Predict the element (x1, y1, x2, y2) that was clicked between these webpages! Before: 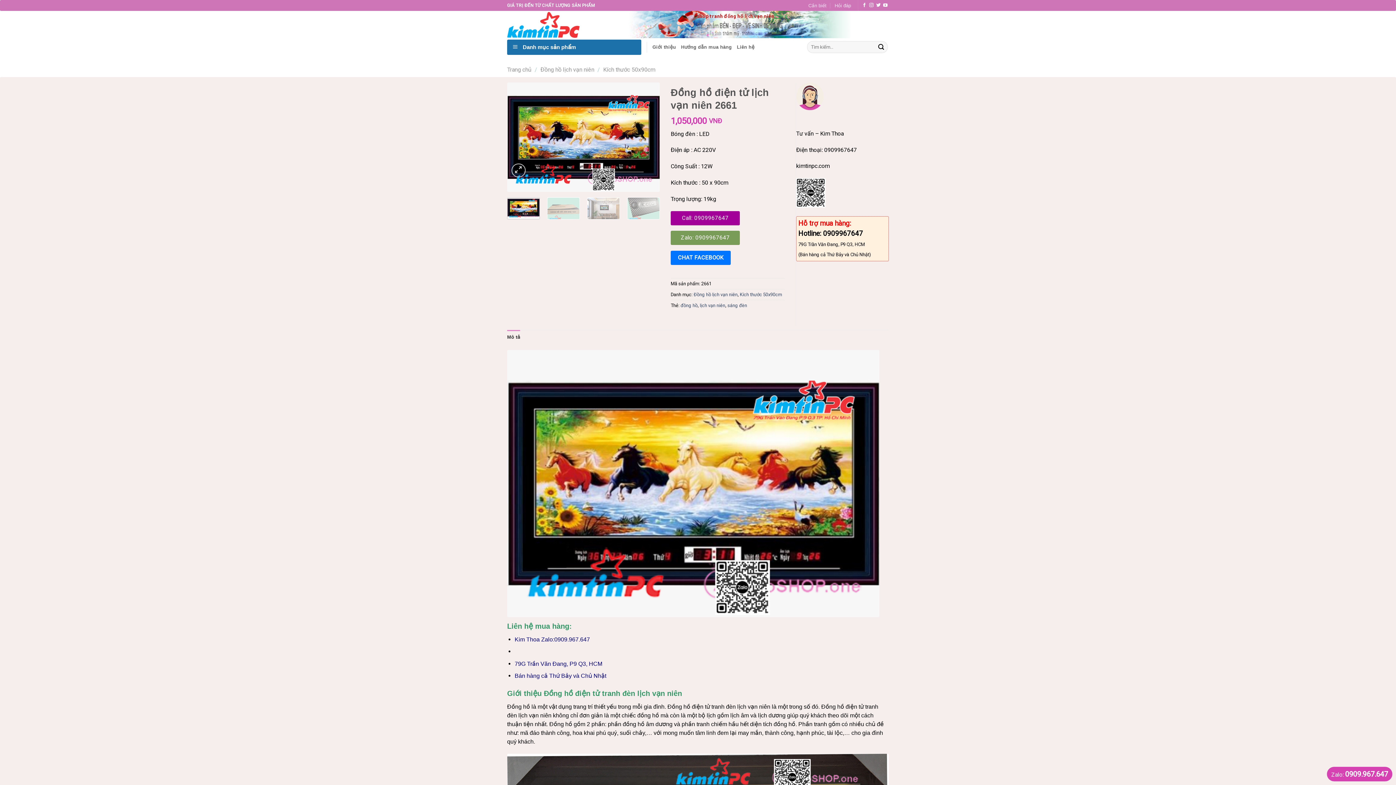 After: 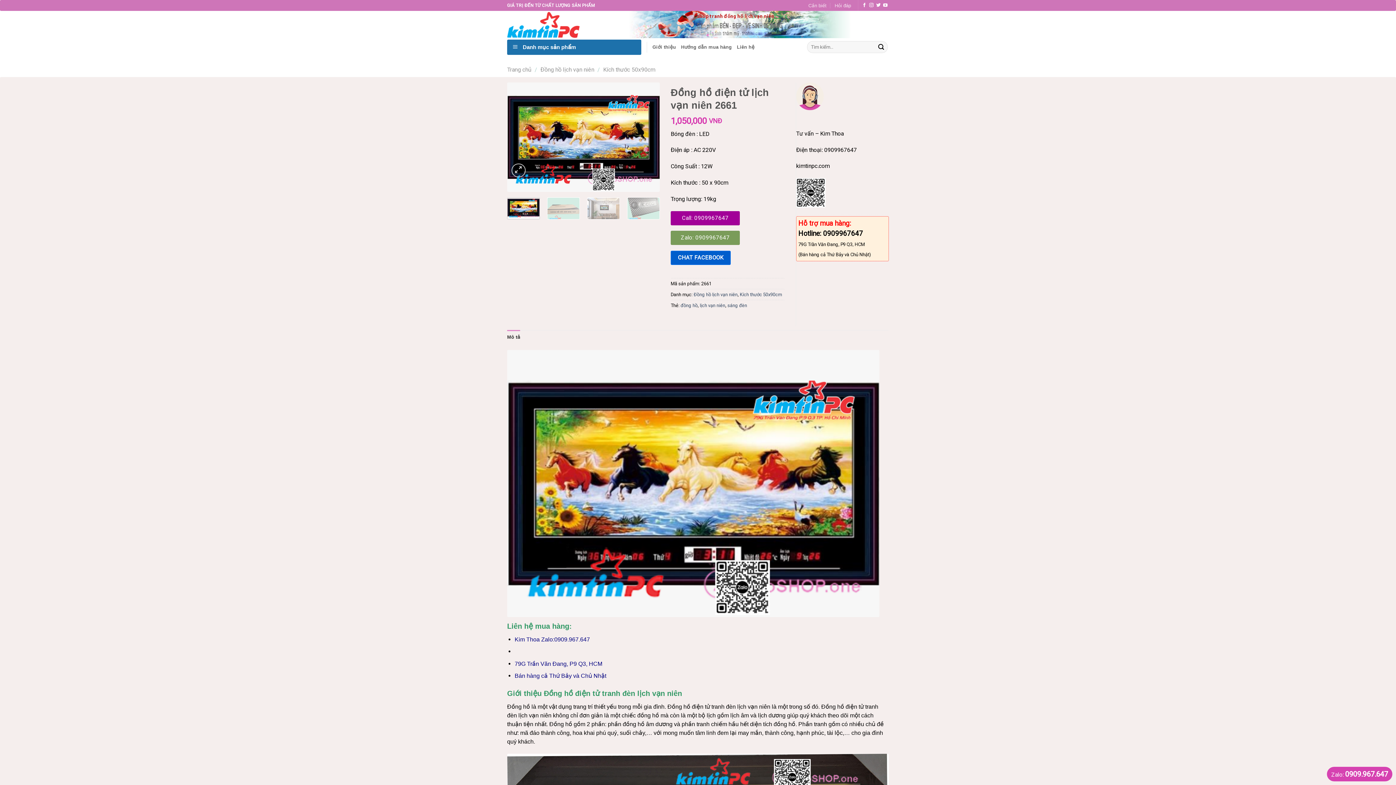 Action: label: CHAT FACEBOOK bbox: (670, 250, 731, 264)